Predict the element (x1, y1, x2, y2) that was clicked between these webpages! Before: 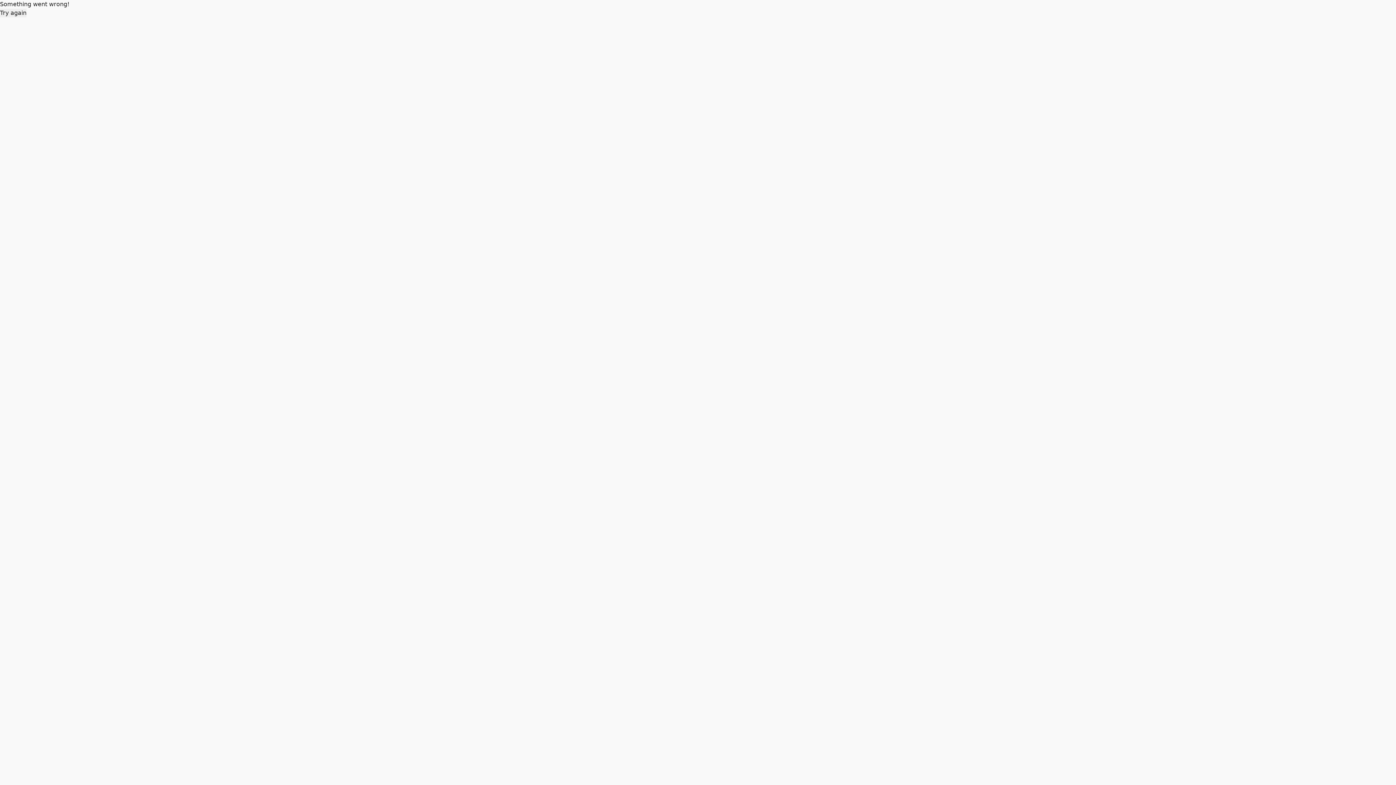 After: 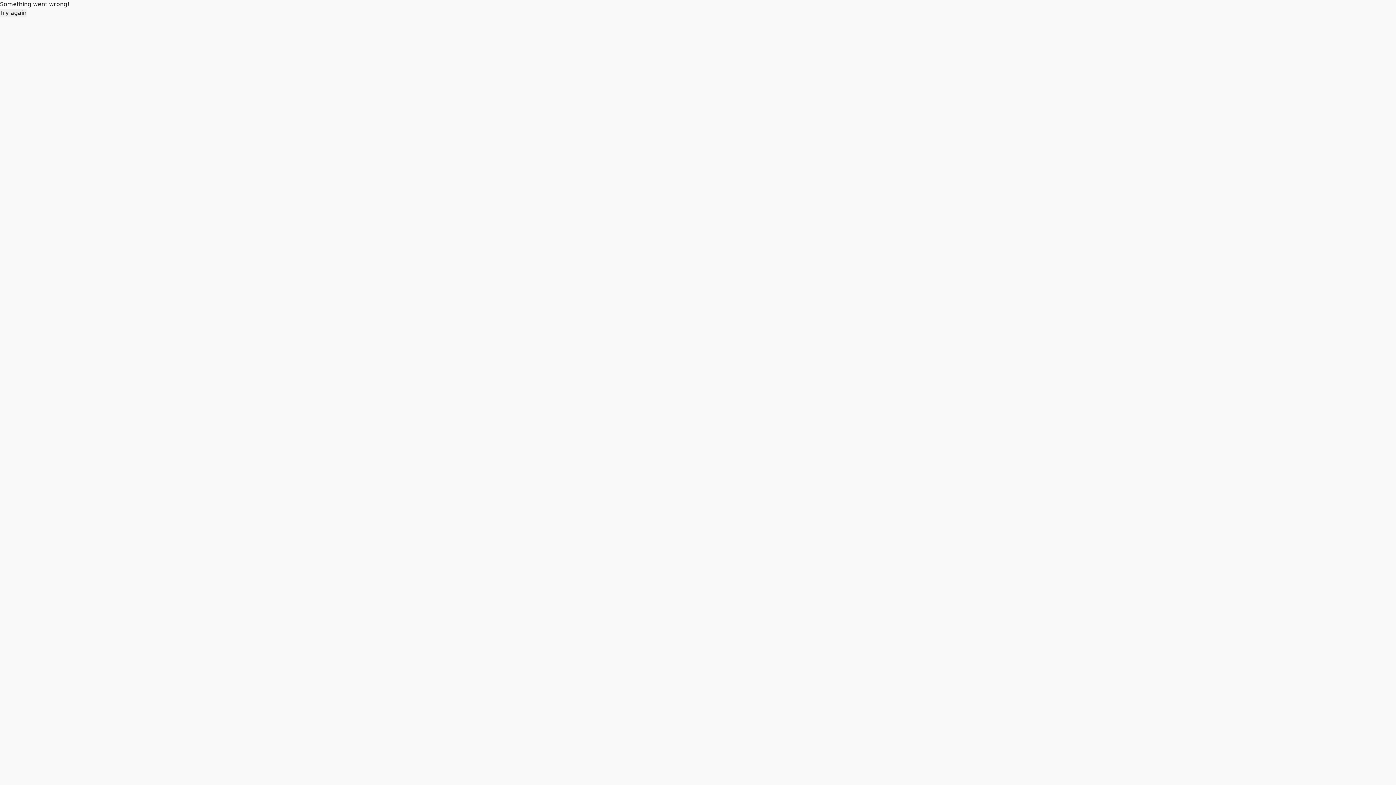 Action: label: Try again bbox: (0, 8, 26, 17)